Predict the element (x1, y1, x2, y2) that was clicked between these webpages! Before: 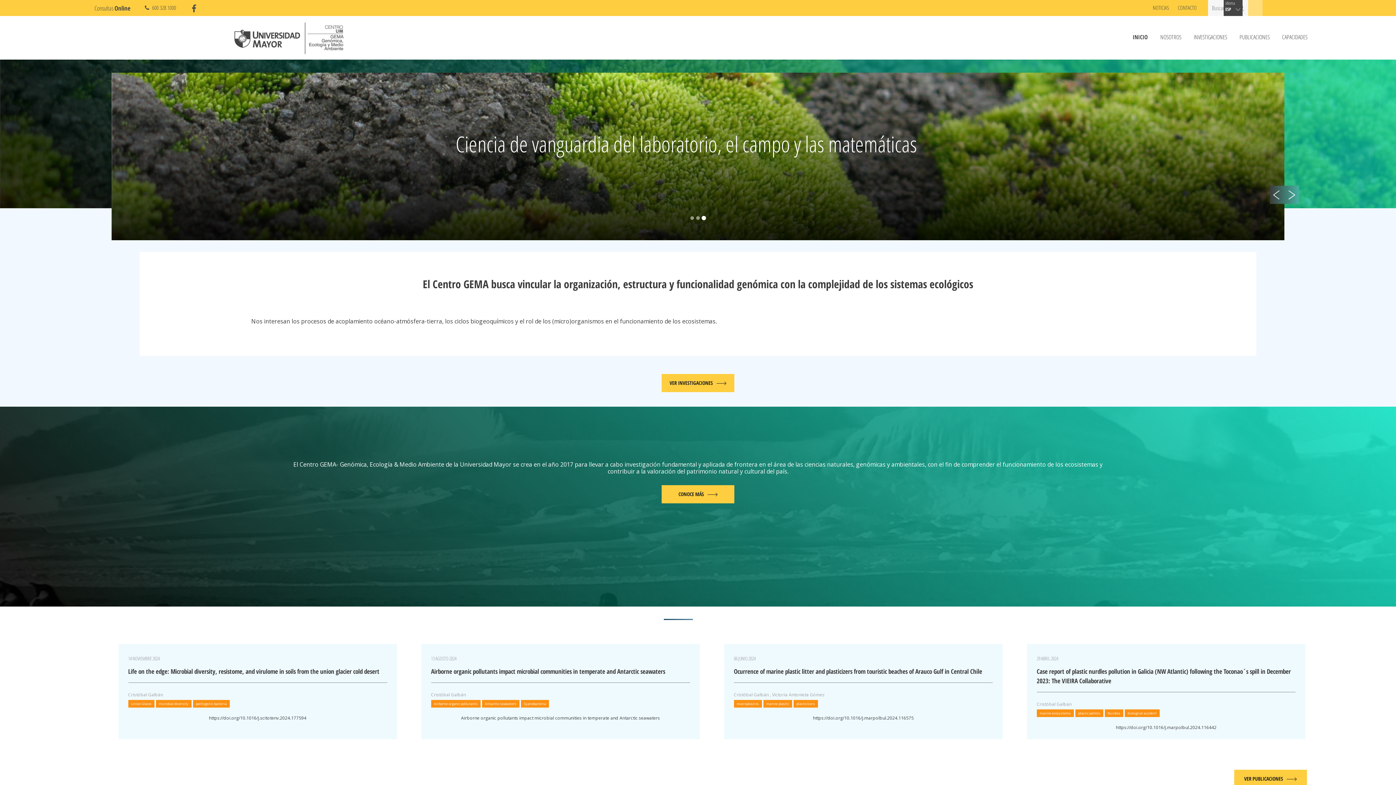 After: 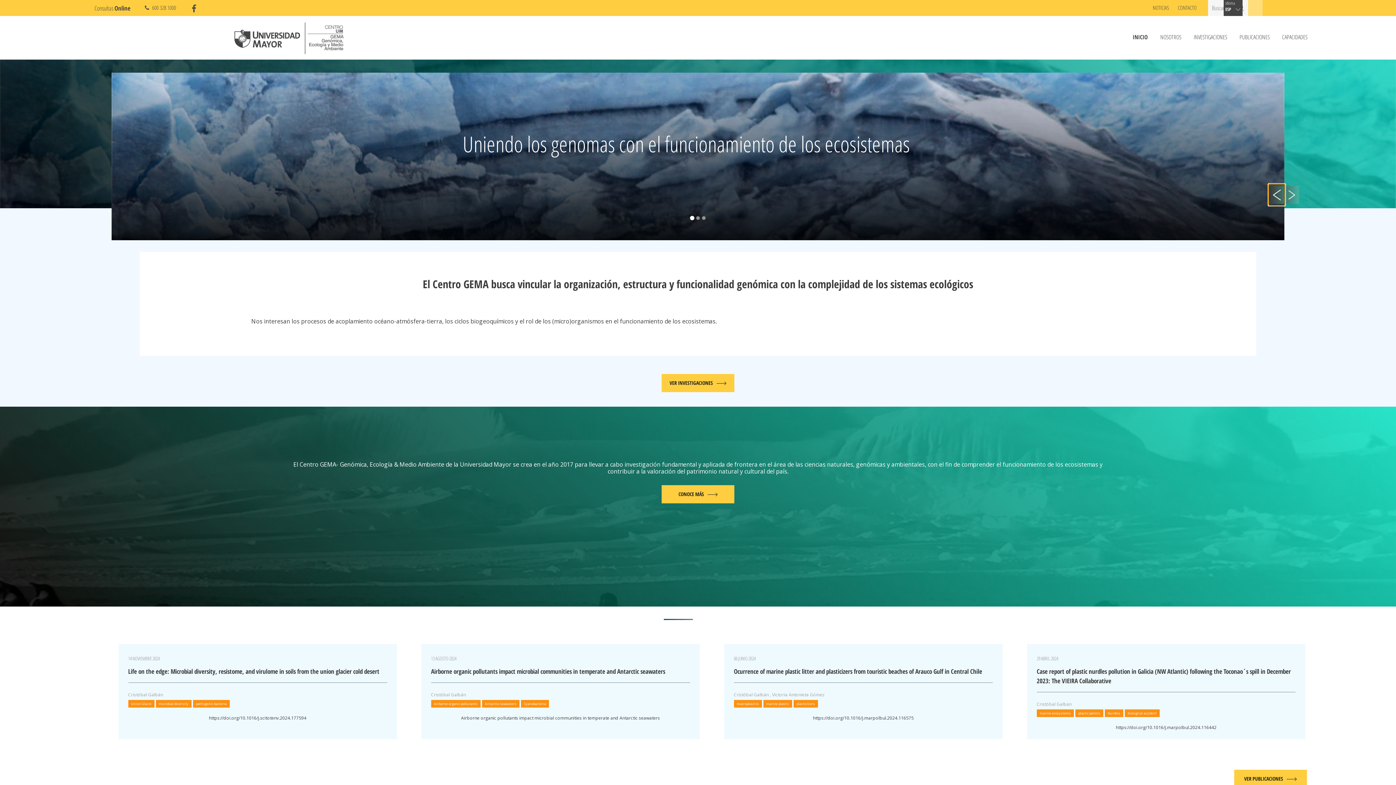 Action: bbox: (1270, 185, 1283, 204)